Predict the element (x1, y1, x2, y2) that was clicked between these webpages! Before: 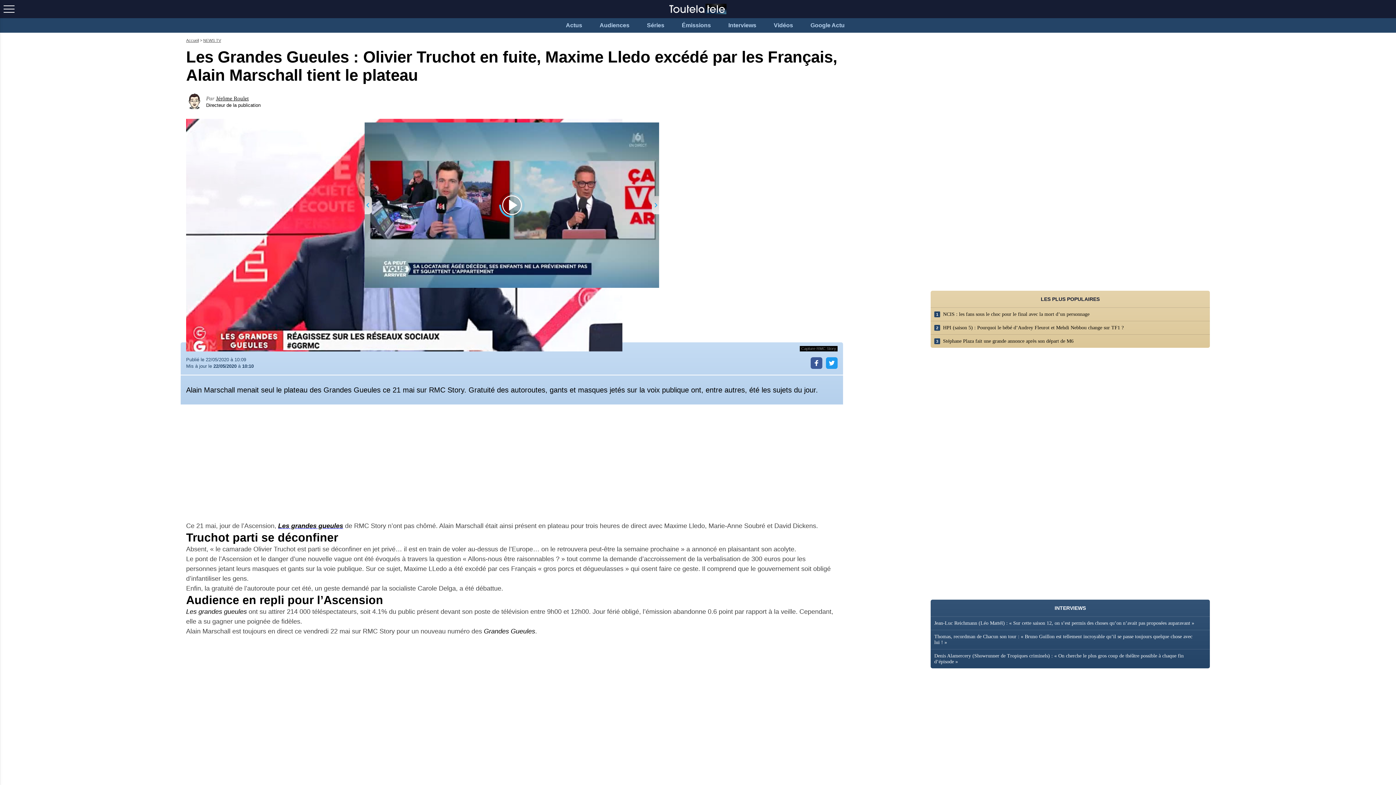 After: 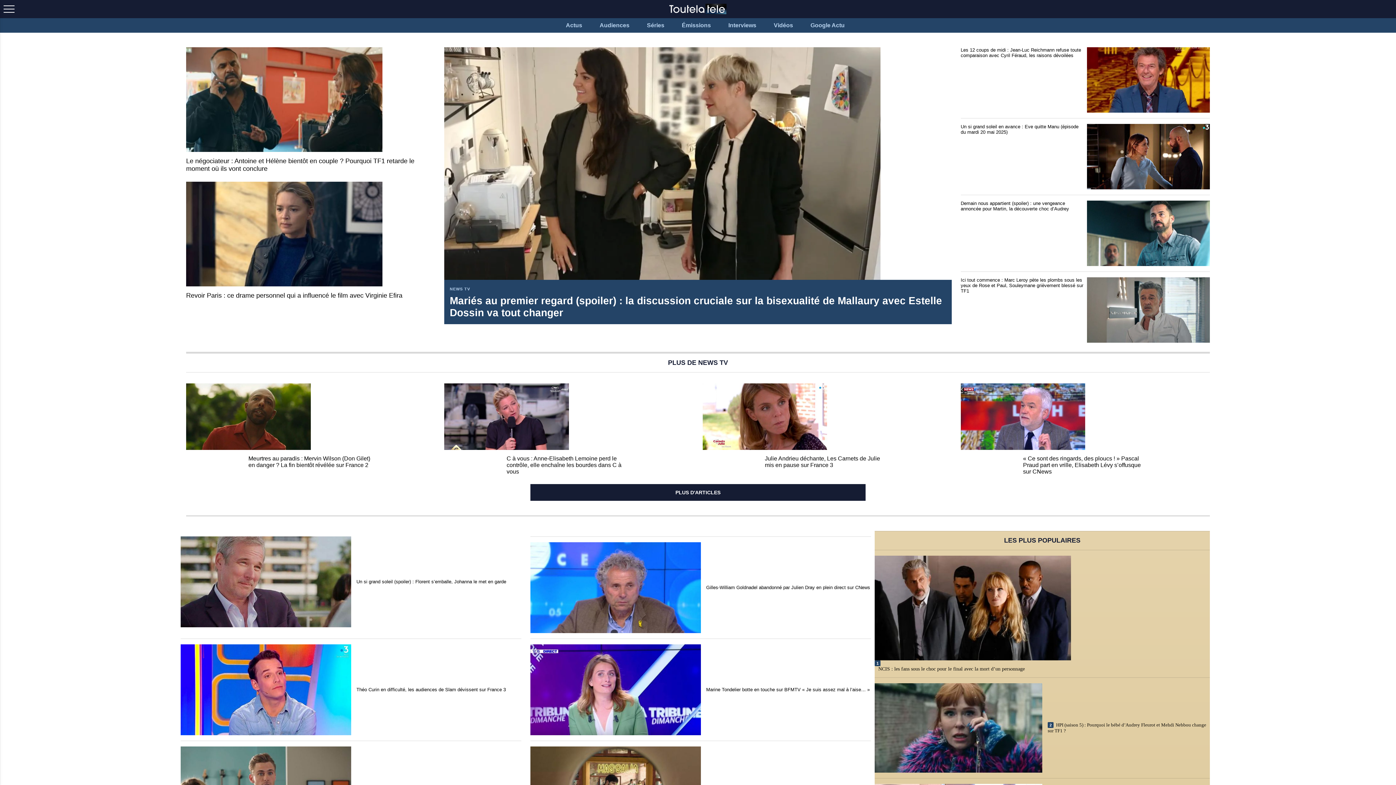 Action: label: Accueil bbox: (186, 38, 198, 42)